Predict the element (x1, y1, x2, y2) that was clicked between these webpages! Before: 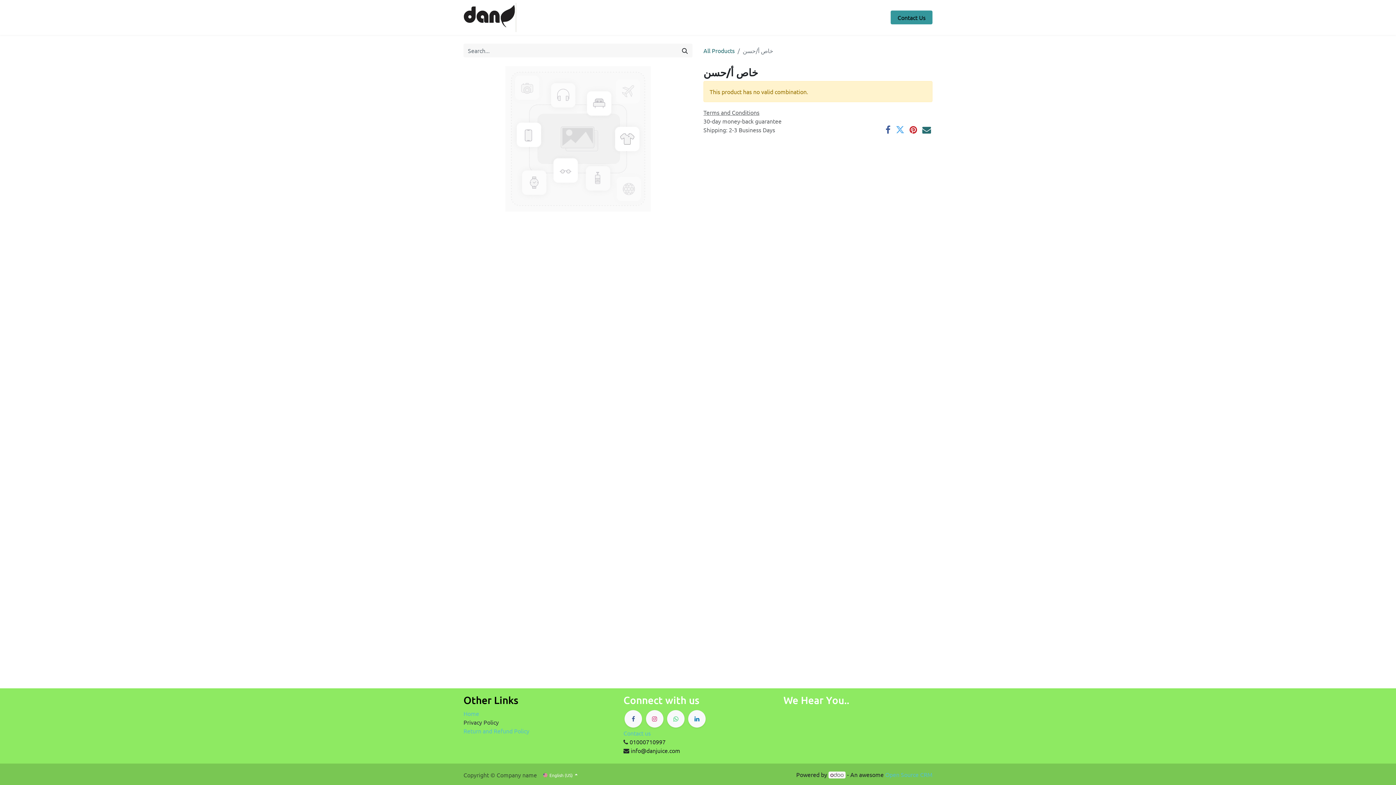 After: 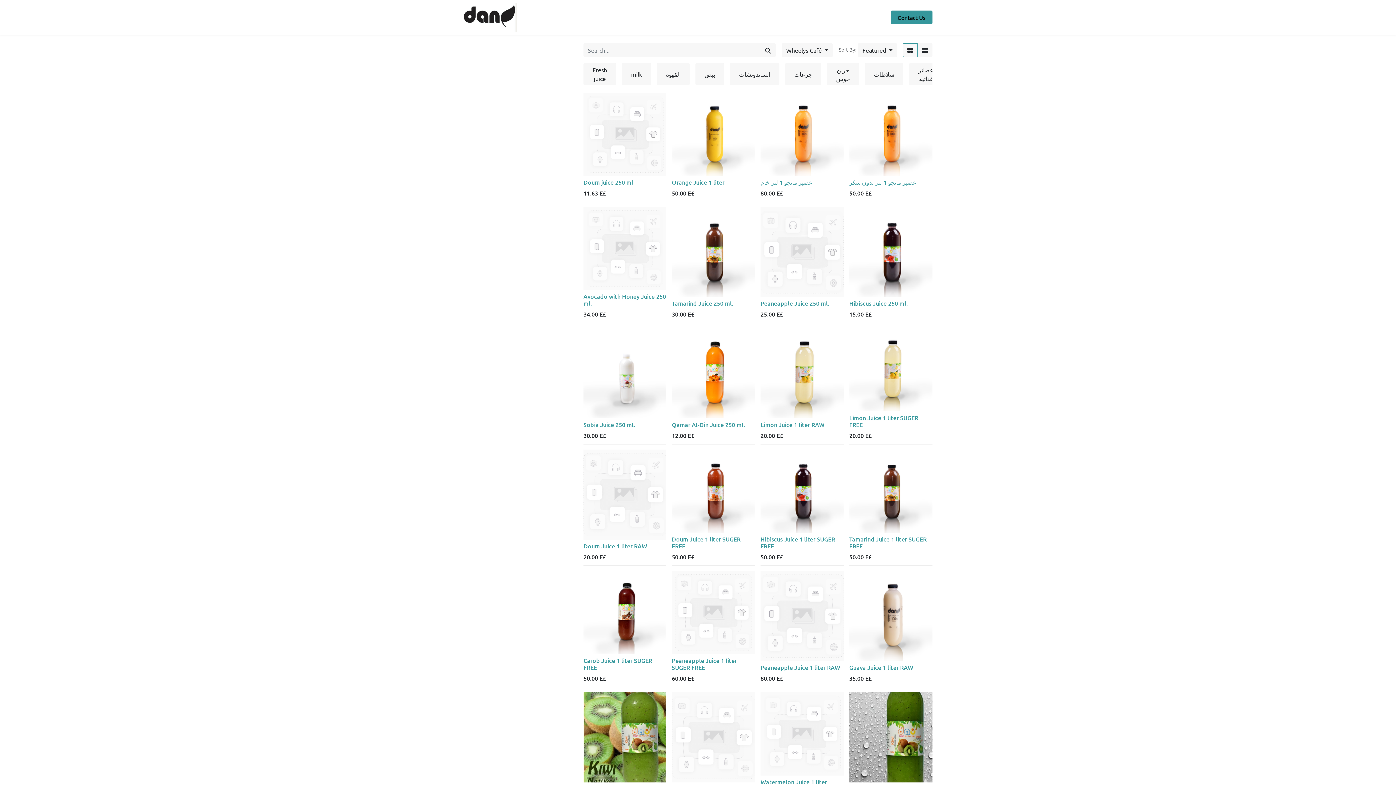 Action: bbox: (703, 46, 734, 54) label: All Products